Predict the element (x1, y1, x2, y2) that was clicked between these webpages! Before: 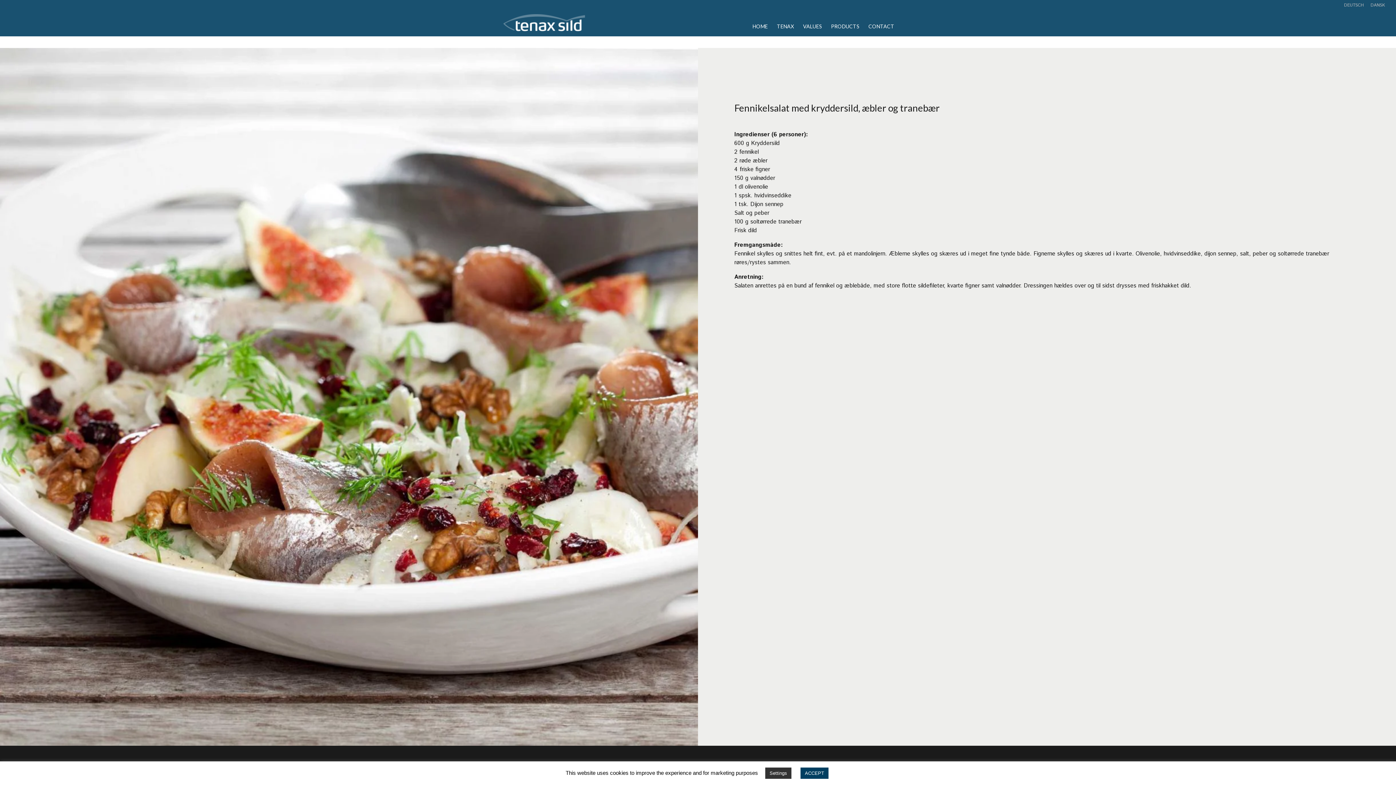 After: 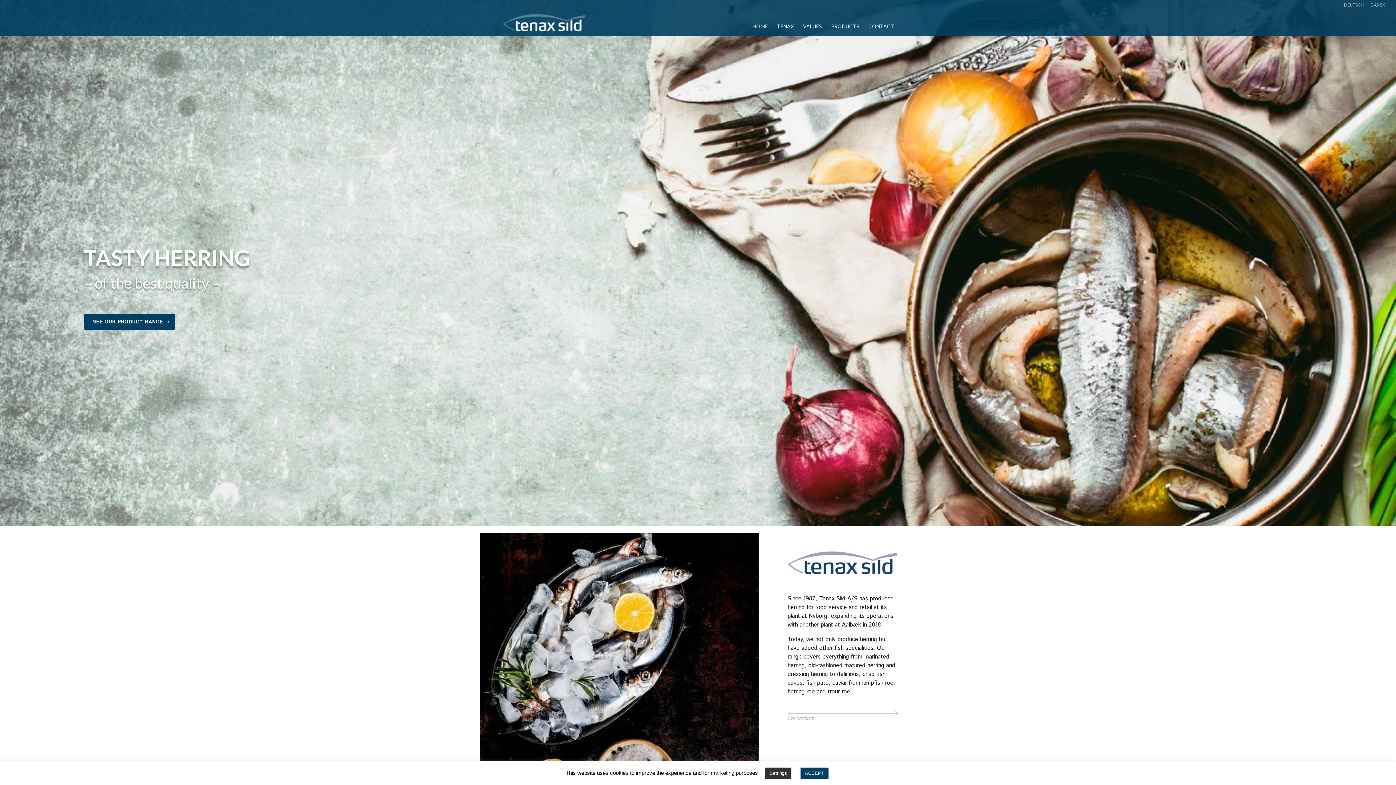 Action: bbox: (502, 13, 585, 20)